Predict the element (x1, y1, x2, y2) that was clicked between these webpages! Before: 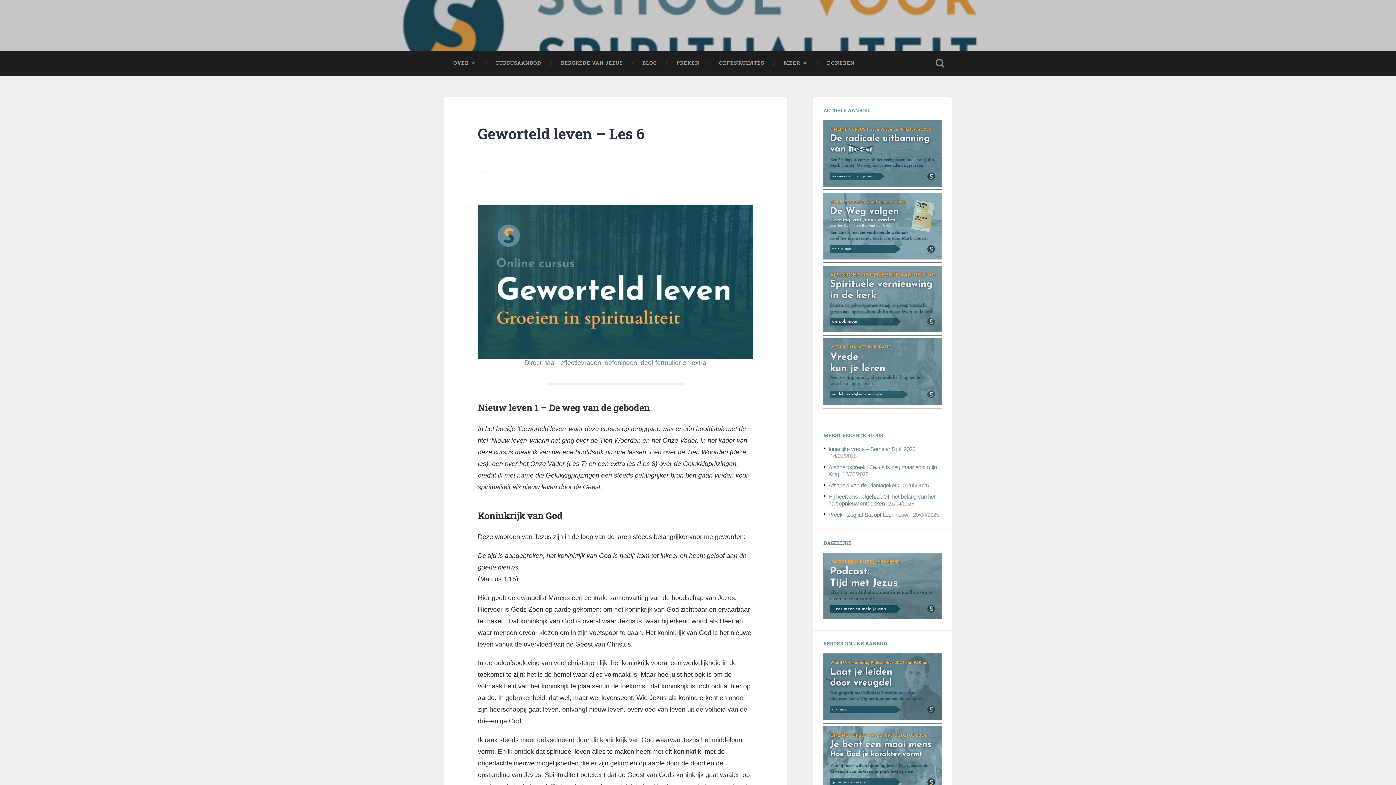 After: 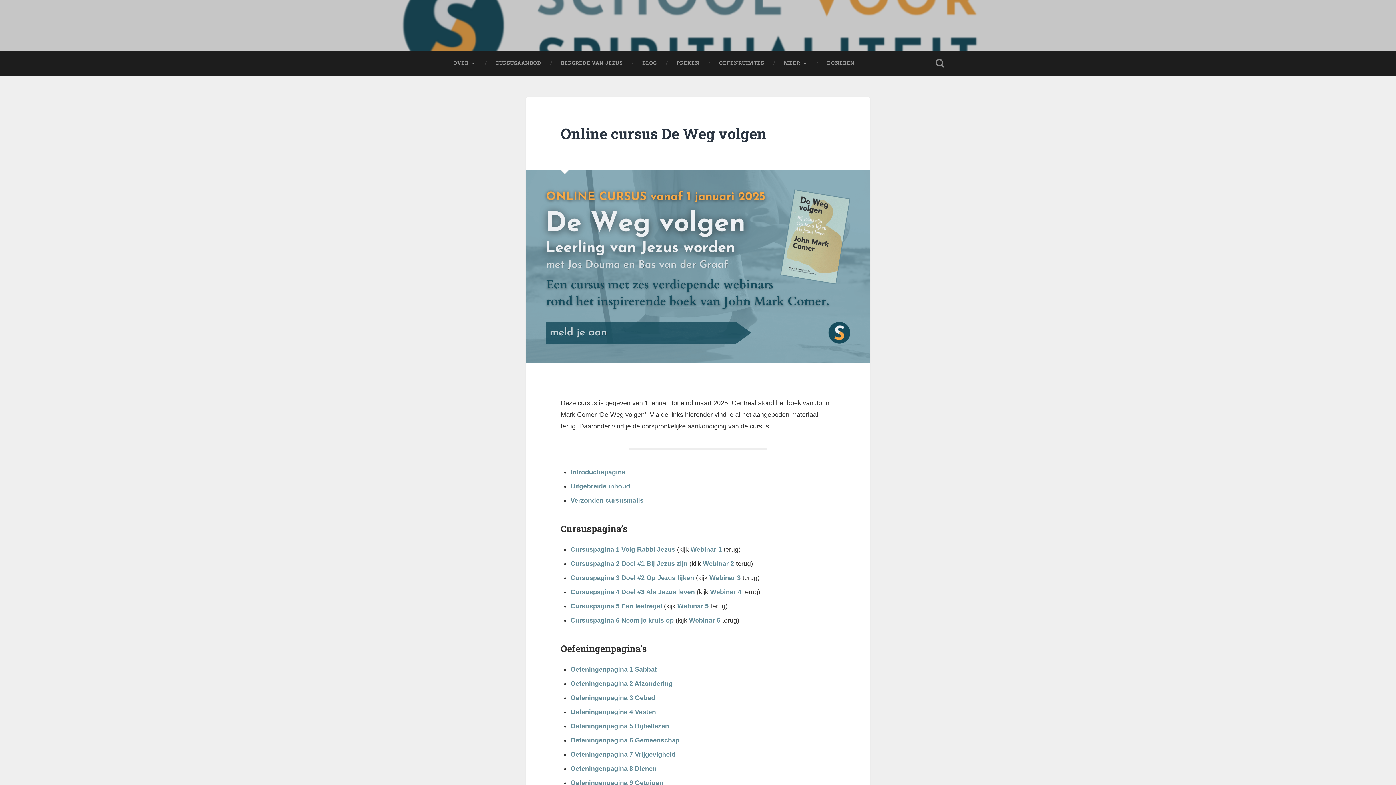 Action: bbox: (823, 253, 941, 259)